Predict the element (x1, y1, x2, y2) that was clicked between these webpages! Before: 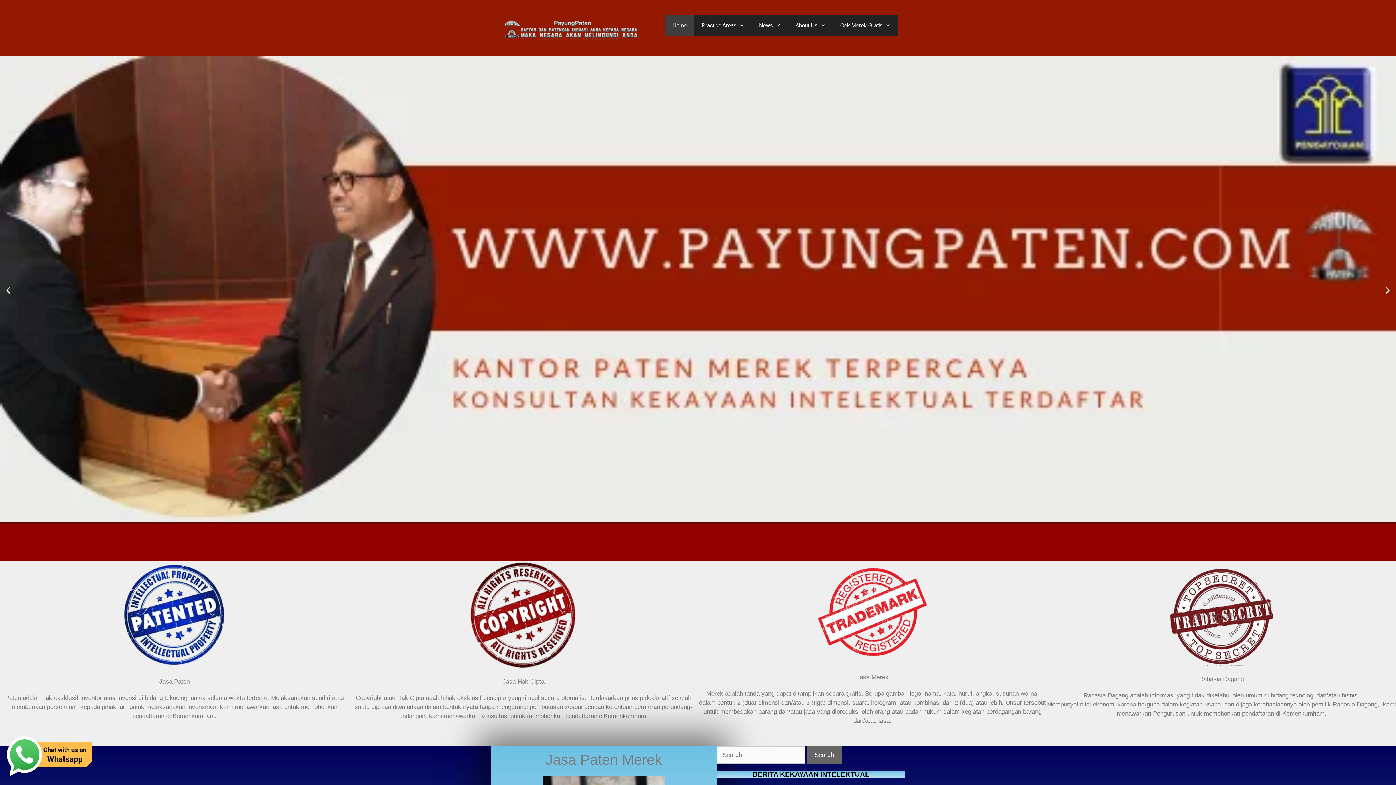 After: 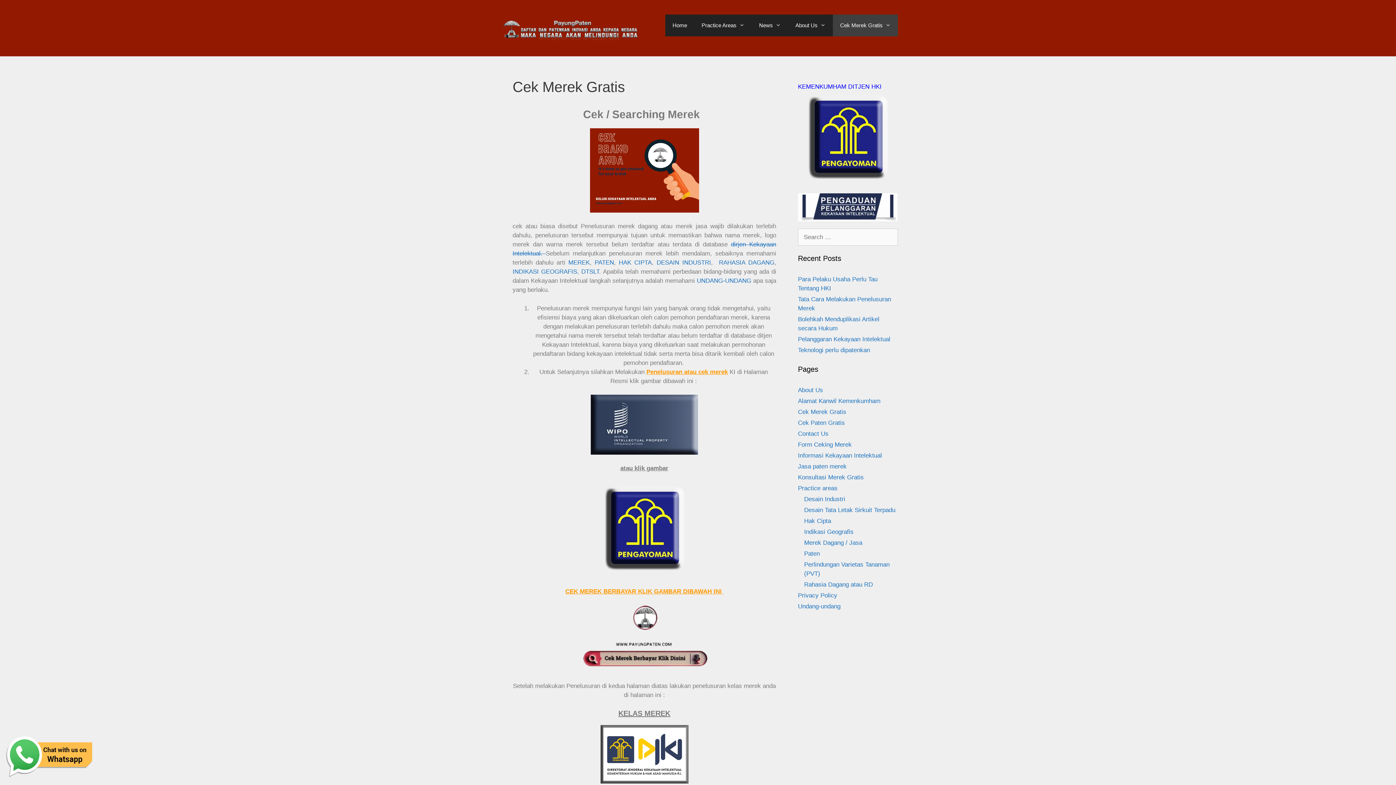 Action: label: Cek Merek Gratis bbox: (833, 14, 898, 36)